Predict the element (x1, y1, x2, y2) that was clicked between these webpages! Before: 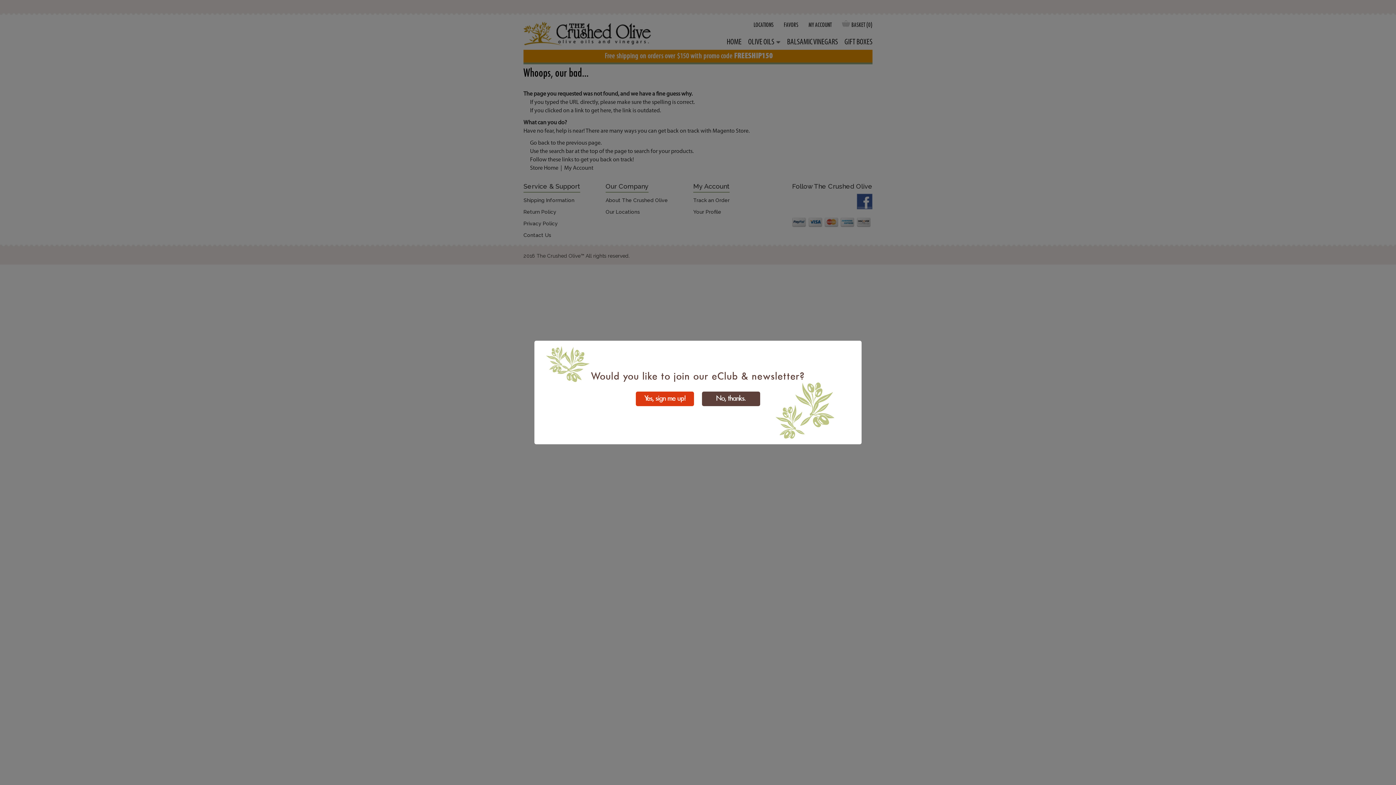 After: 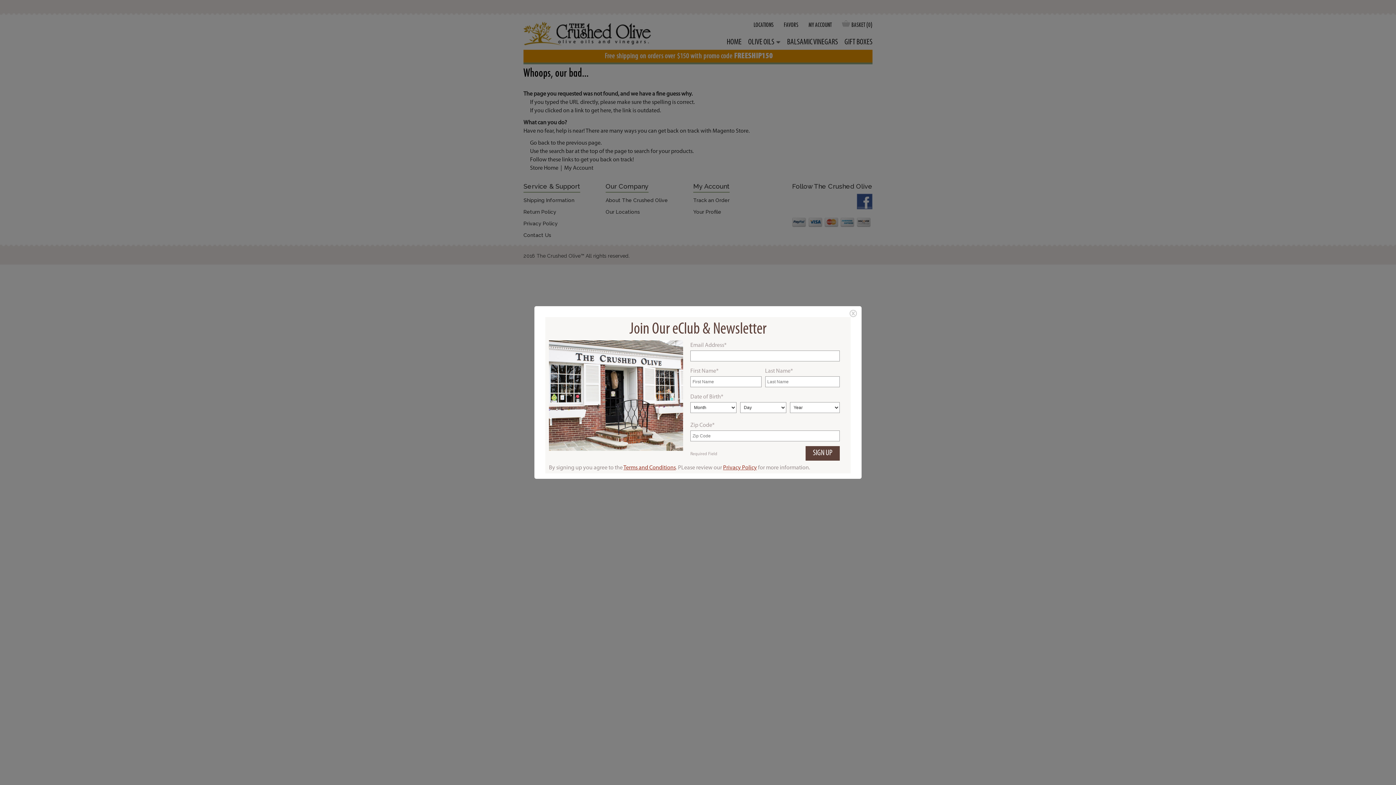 Action: label: Yes, sign me up! bbox: (636, 391, 694, 406)